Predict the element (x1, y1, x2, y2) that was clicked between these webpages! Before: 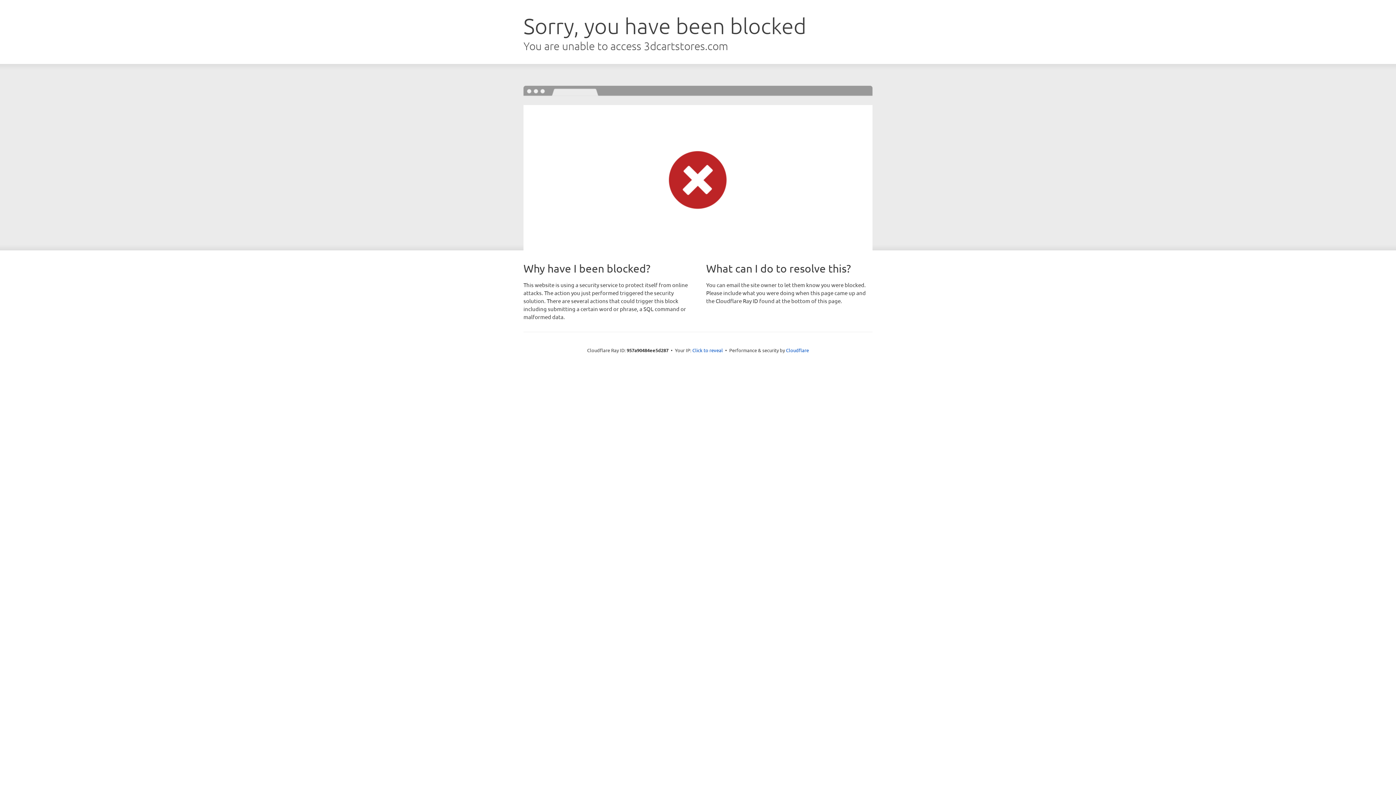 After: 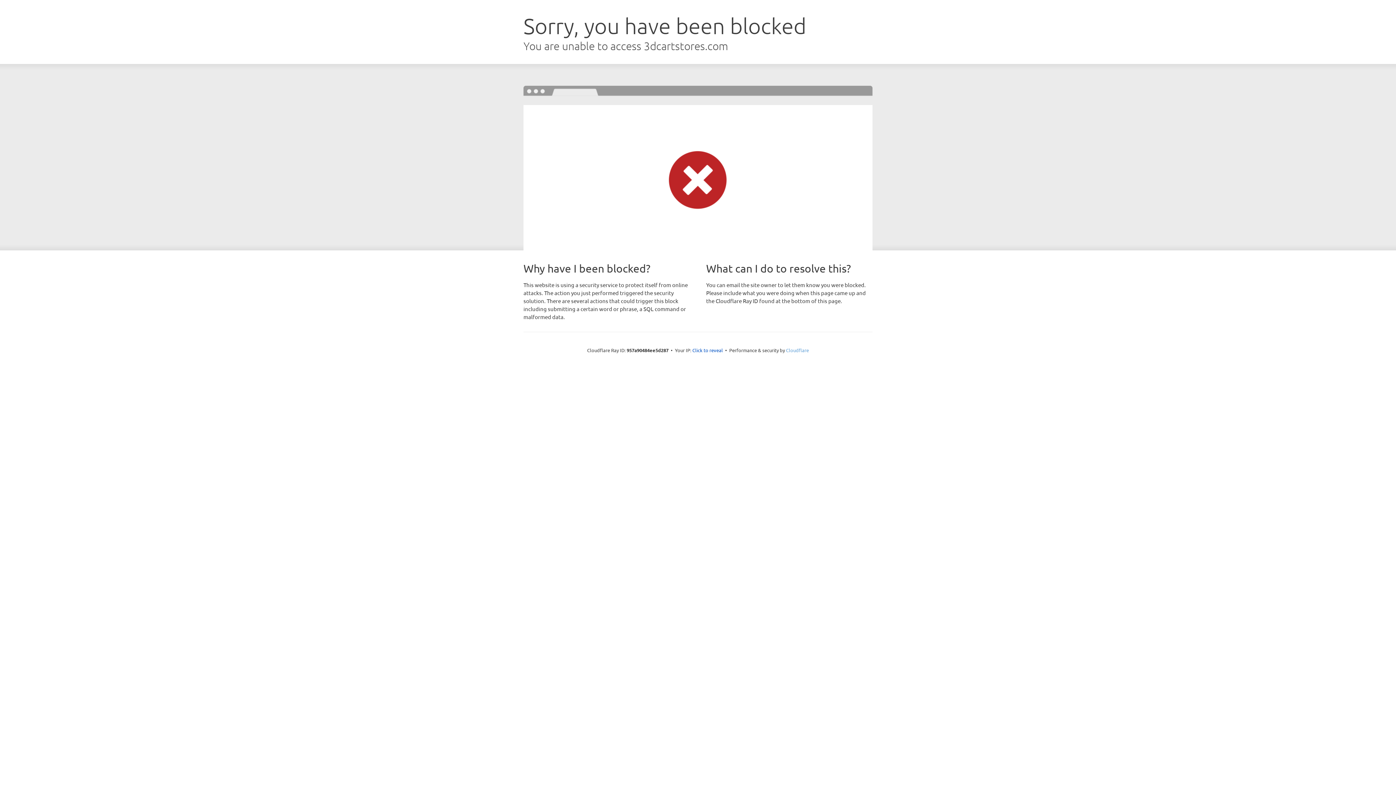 Action: bbox: (786, 347, 809, 353) label: Cloudflare